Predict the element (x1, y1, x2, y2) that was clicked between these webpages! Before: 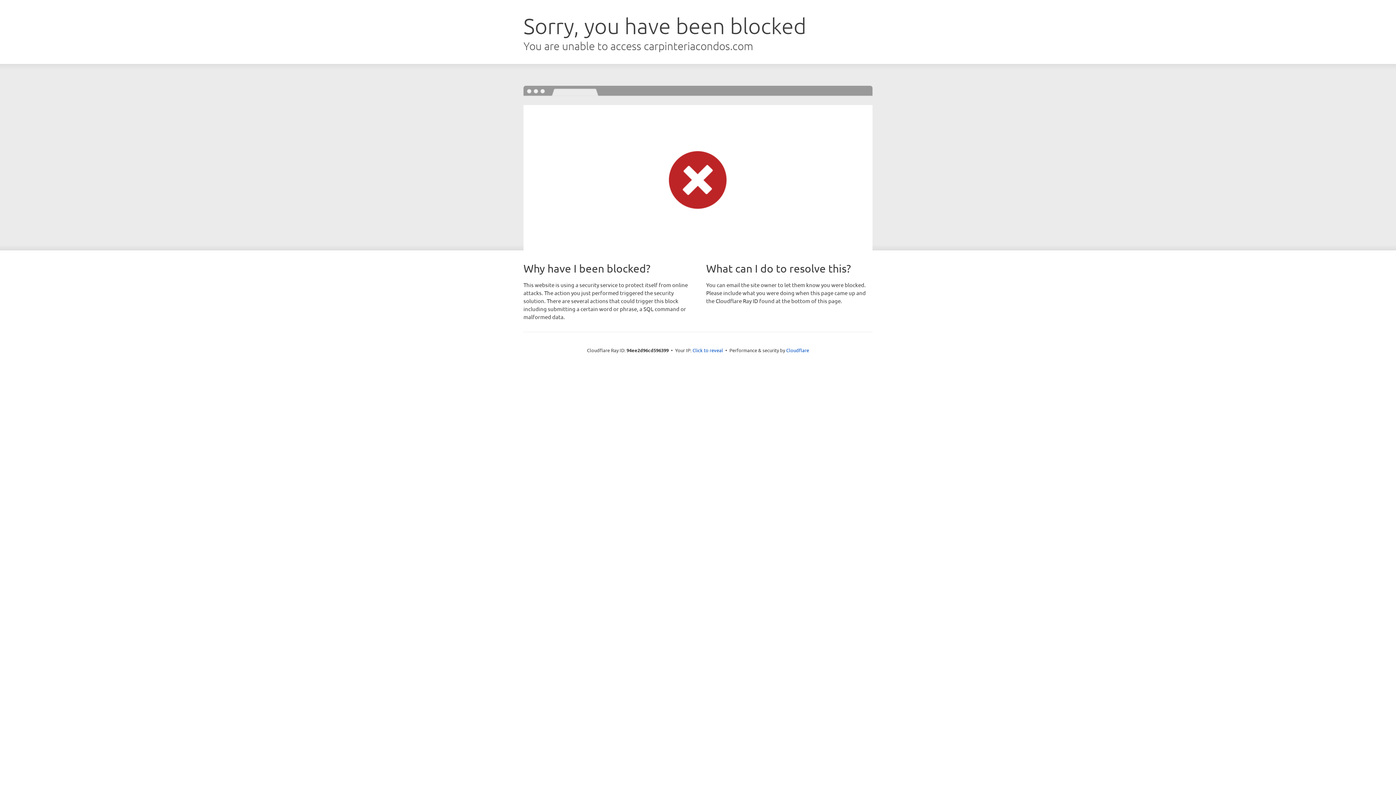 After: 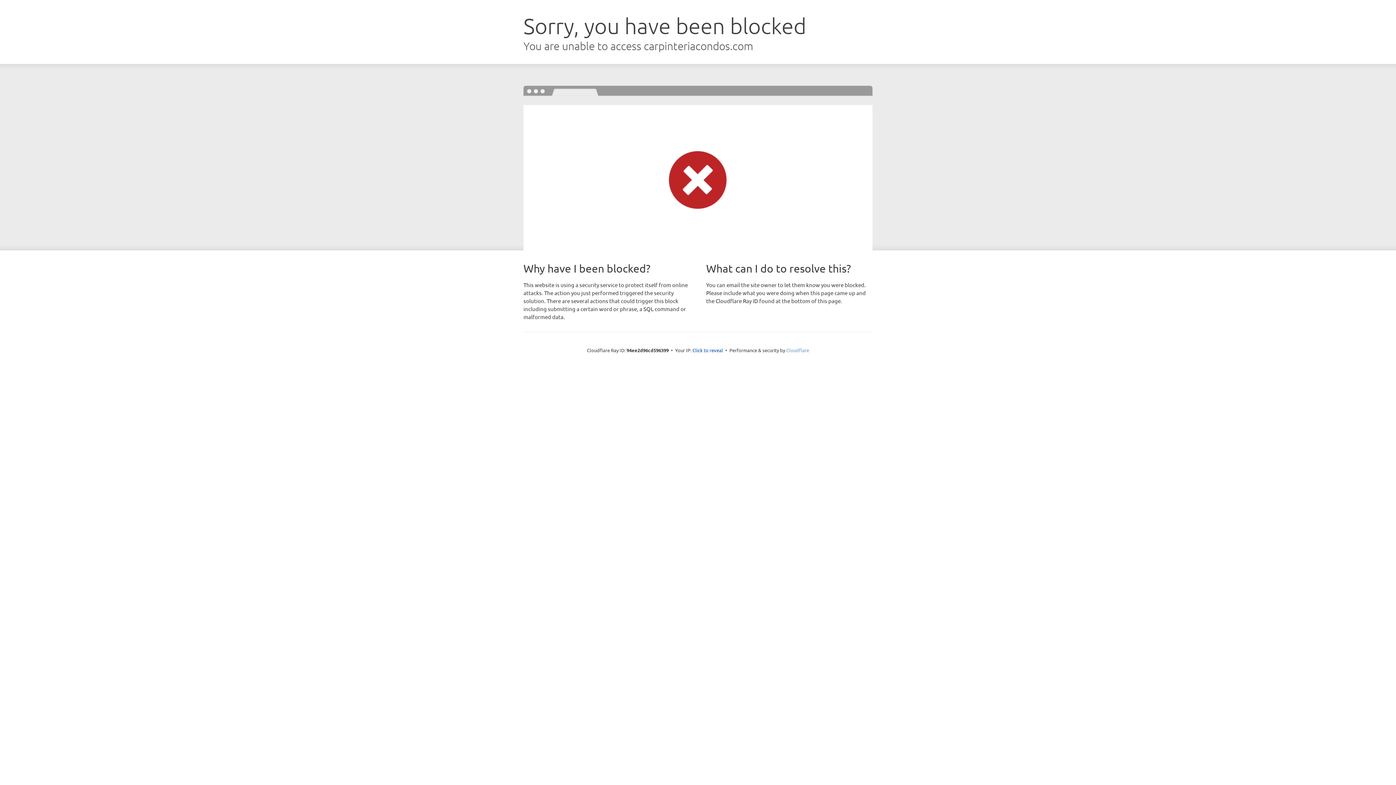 Action: label: Cloudflare bbox: (786, 347, 809, 353)